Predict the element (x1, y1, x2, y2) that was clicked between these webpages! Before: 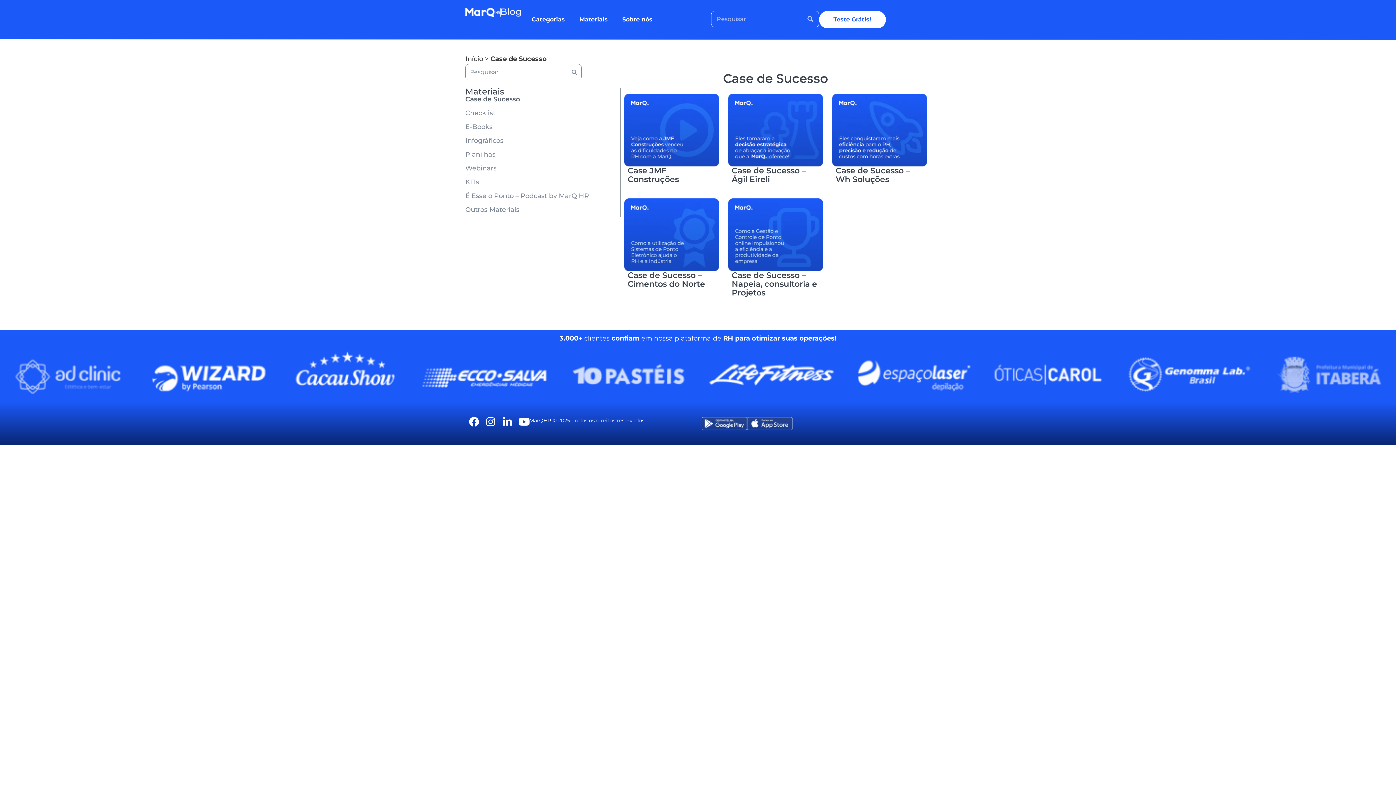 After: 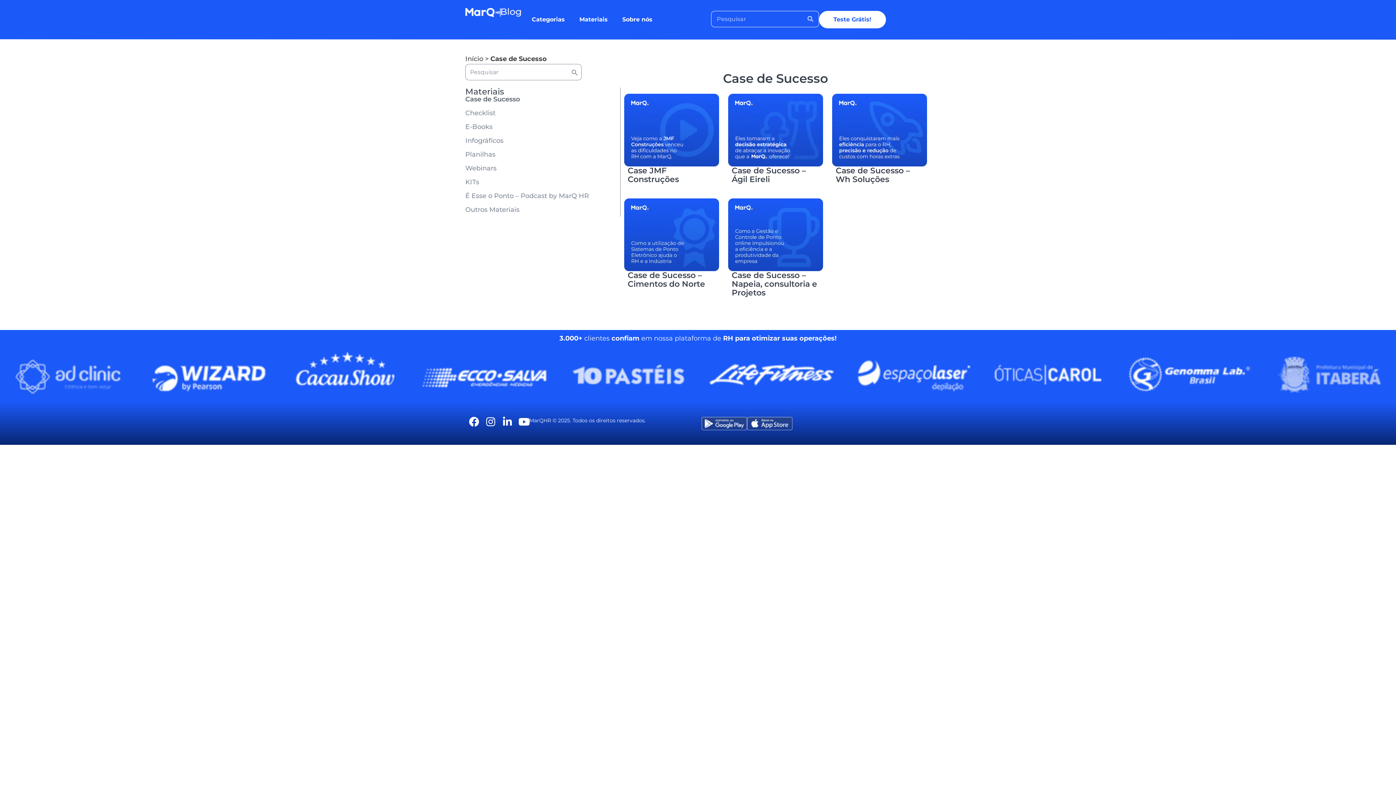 Action: bbox: (731, 270, 817, 297) label: Case de Sucesso – Napeia, consultoria e Projetos